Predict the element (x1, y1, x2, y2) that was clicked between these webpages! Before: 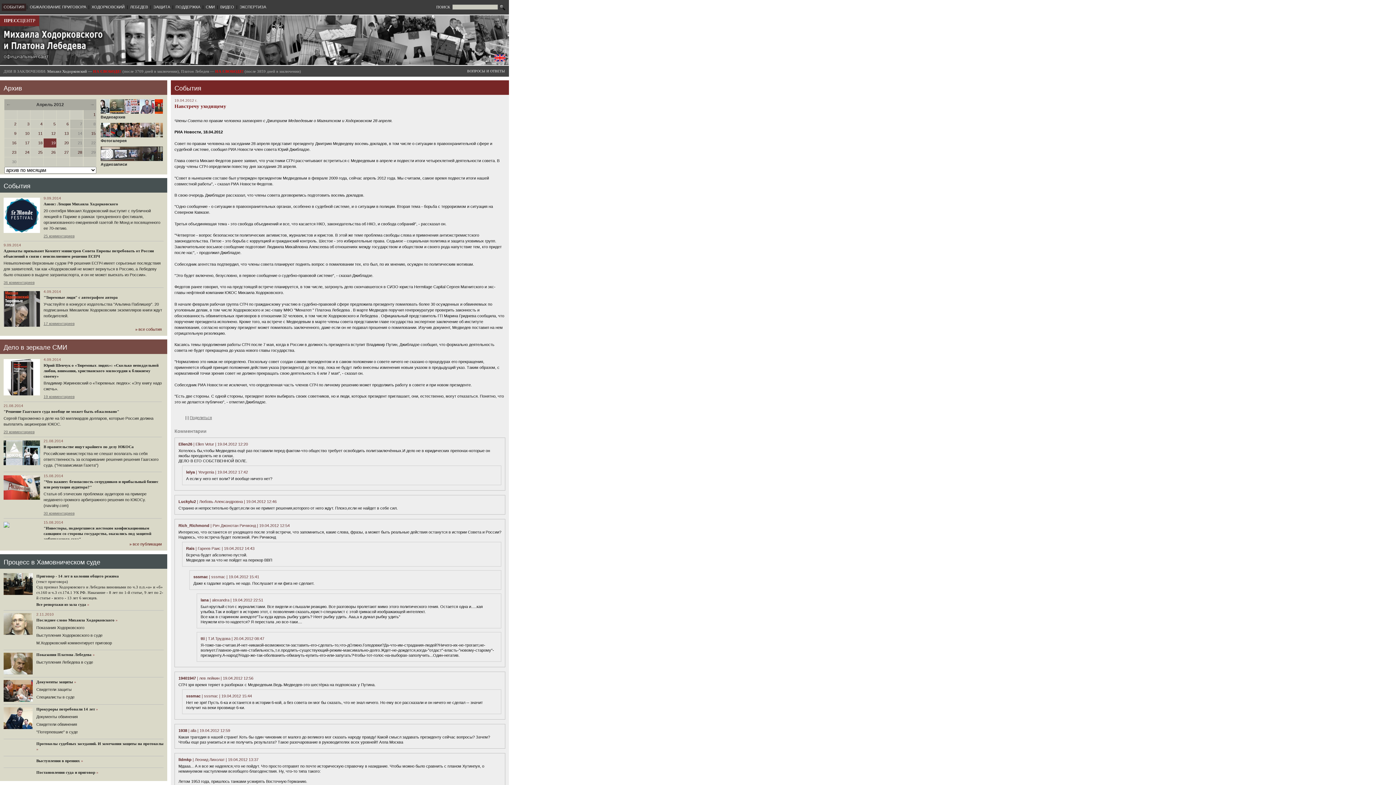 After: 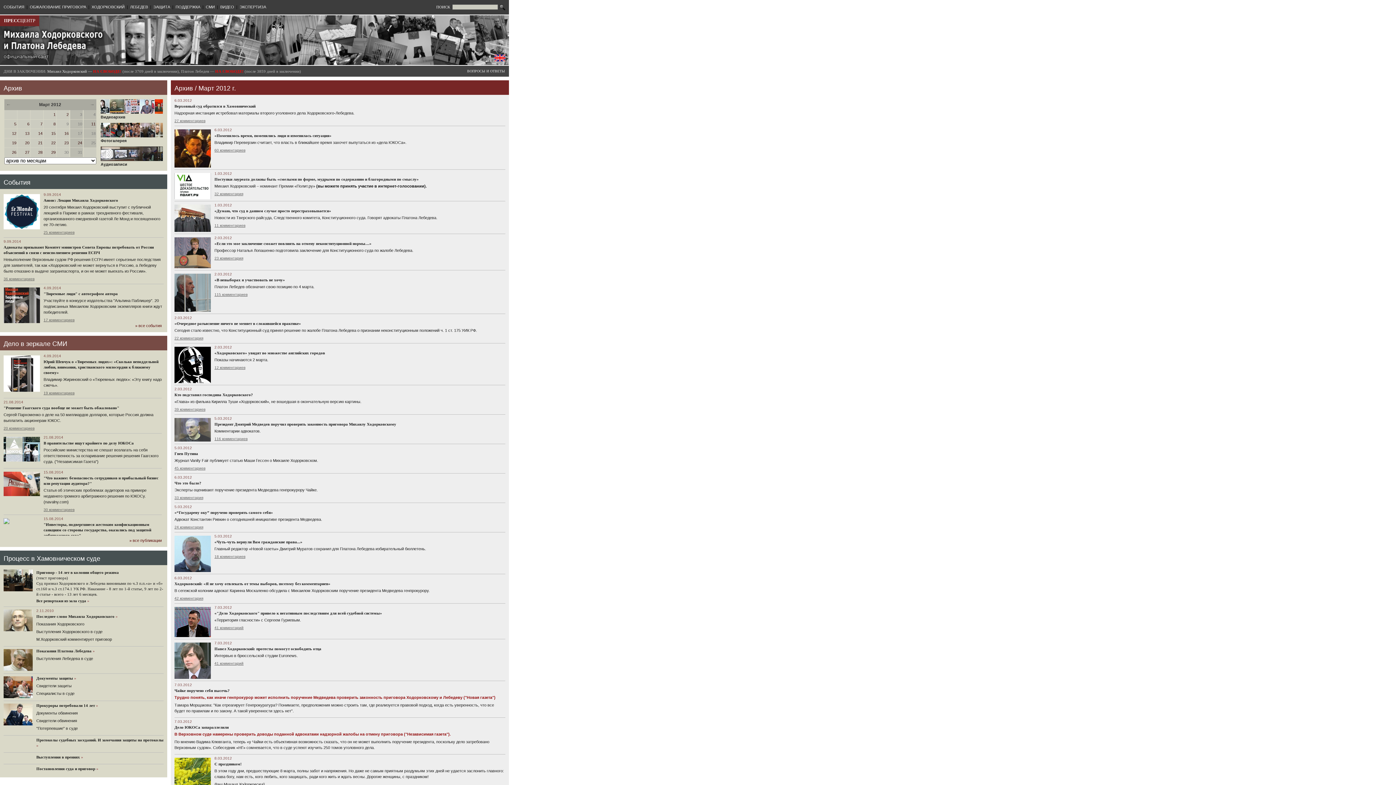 Action: bbox: (6, 101, 10, 107) label: ←